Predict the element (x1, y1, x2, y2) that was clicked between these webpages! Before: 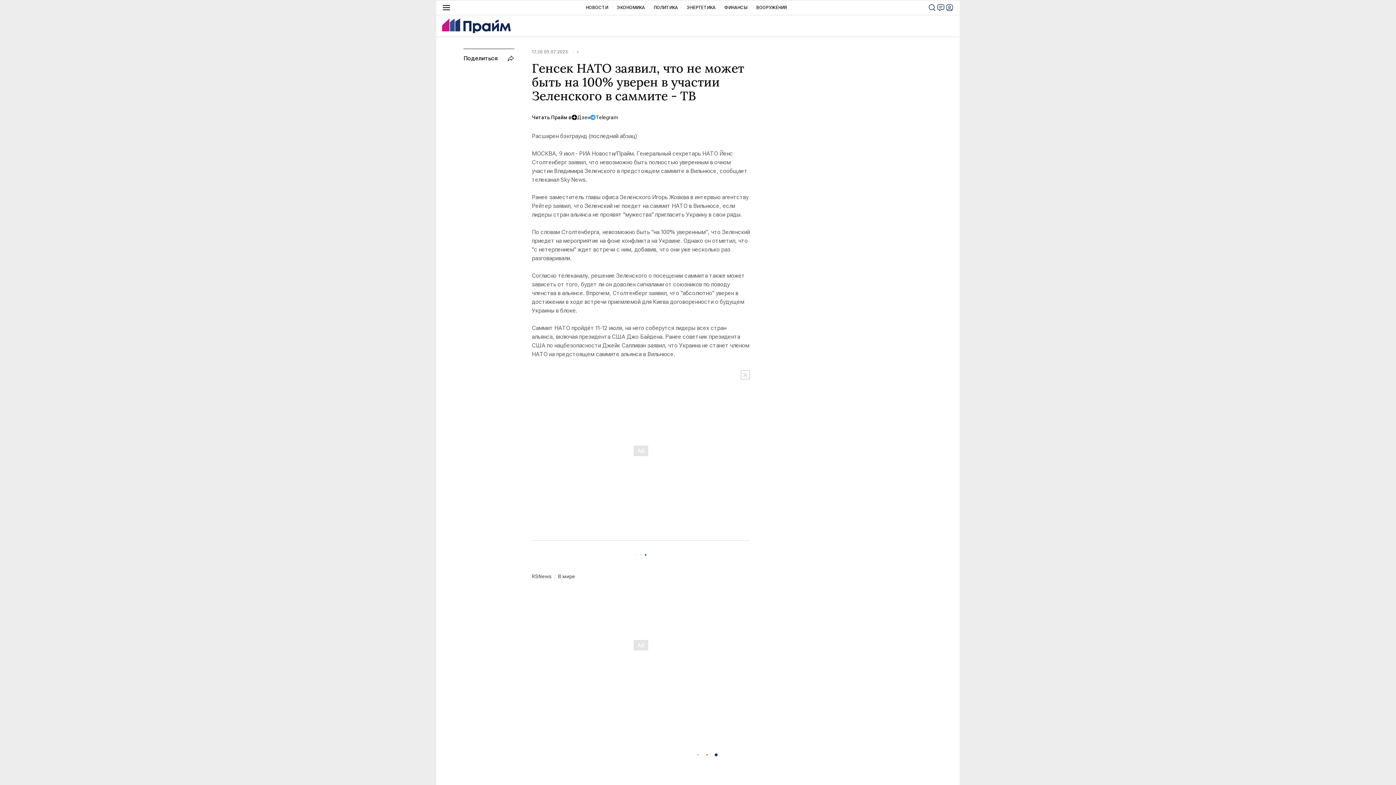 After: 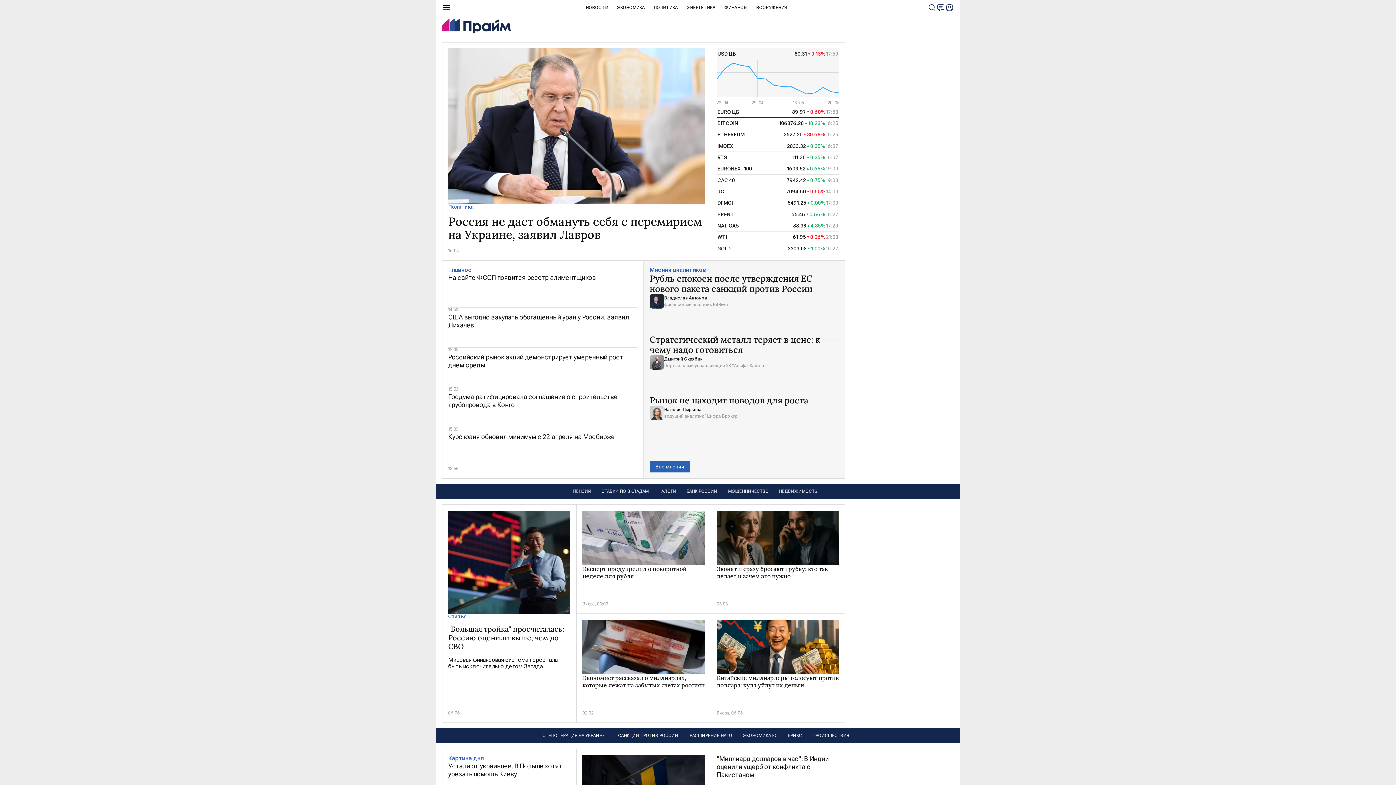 Action: bbox: (442, 18, 510, 33)